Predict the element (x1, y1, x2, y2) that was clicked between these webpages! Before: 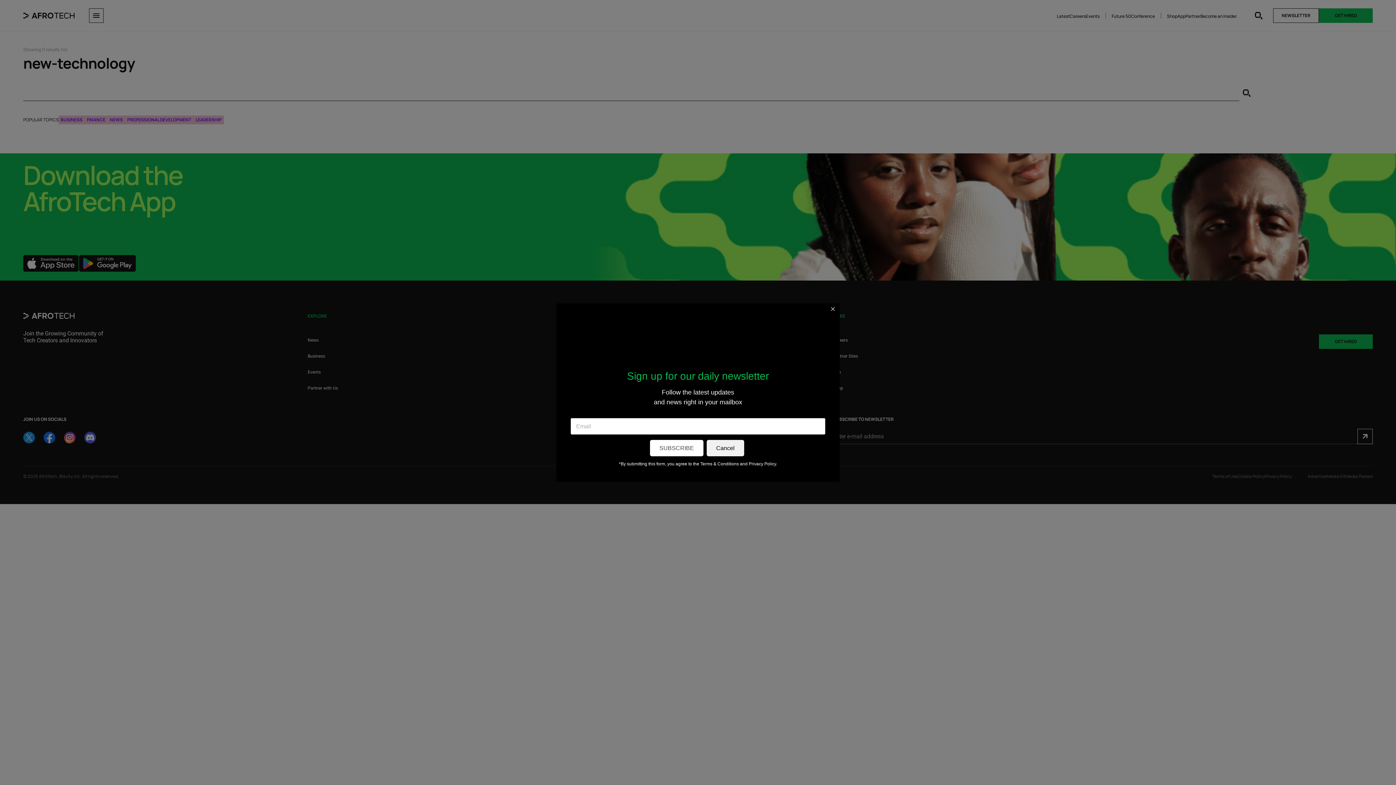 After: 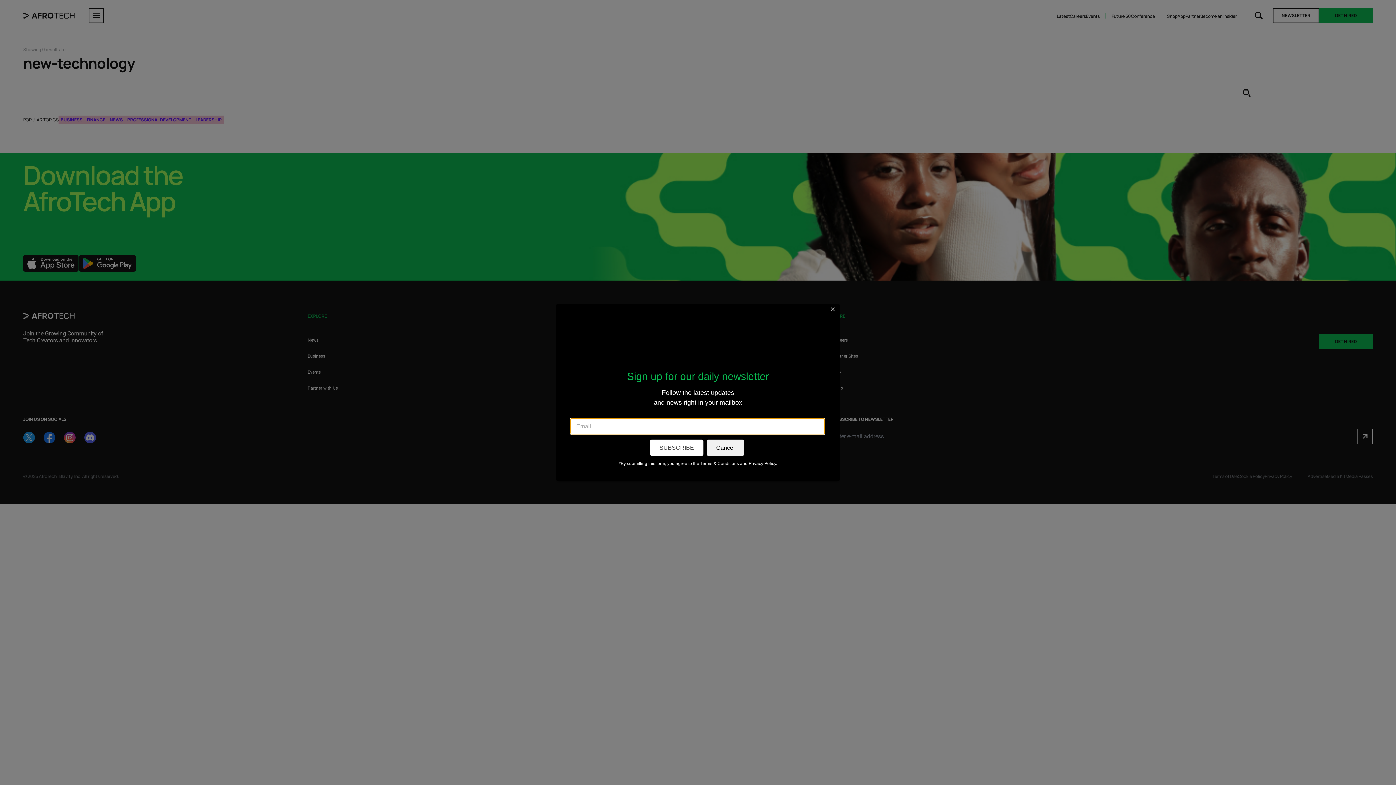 Action: bbox: (650, 440, 703, 456) label: SUBSCRIBE